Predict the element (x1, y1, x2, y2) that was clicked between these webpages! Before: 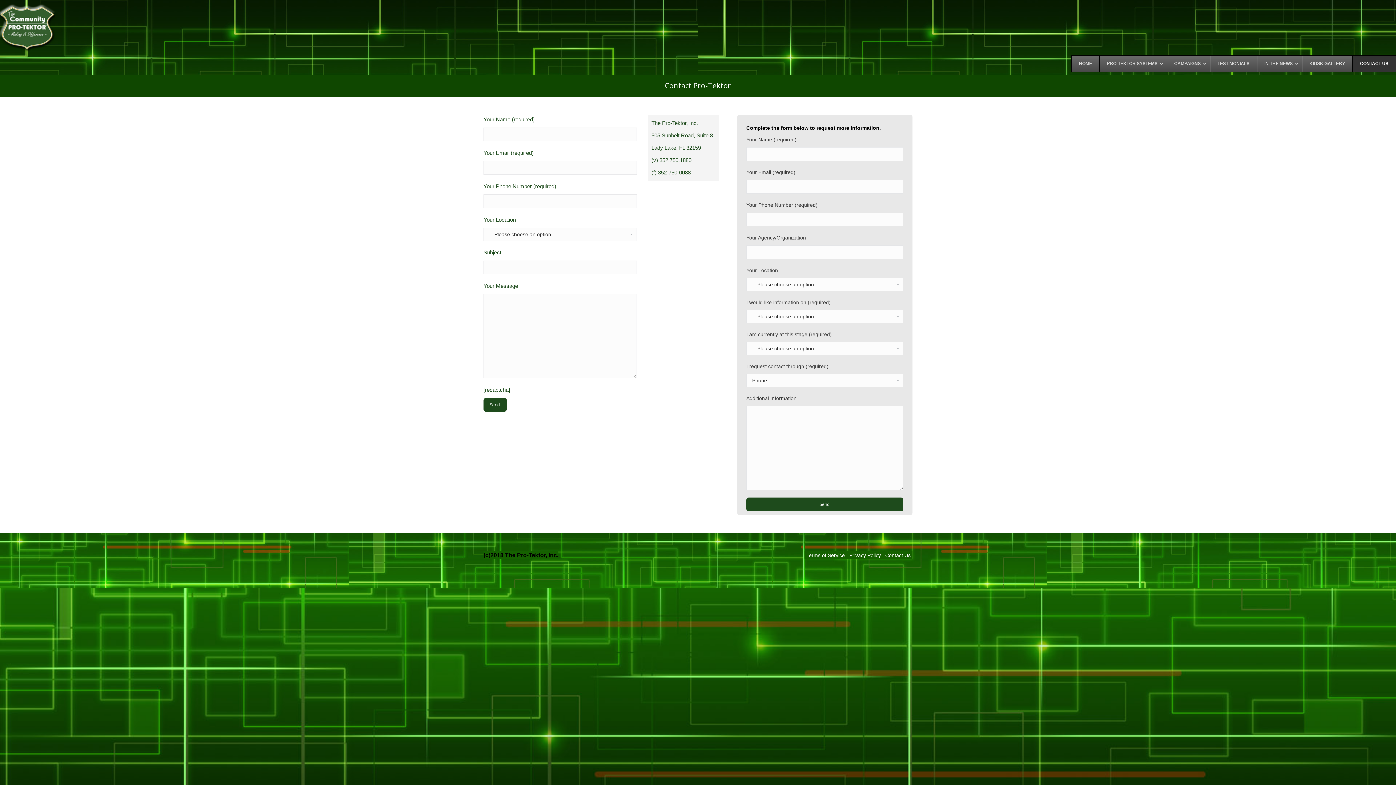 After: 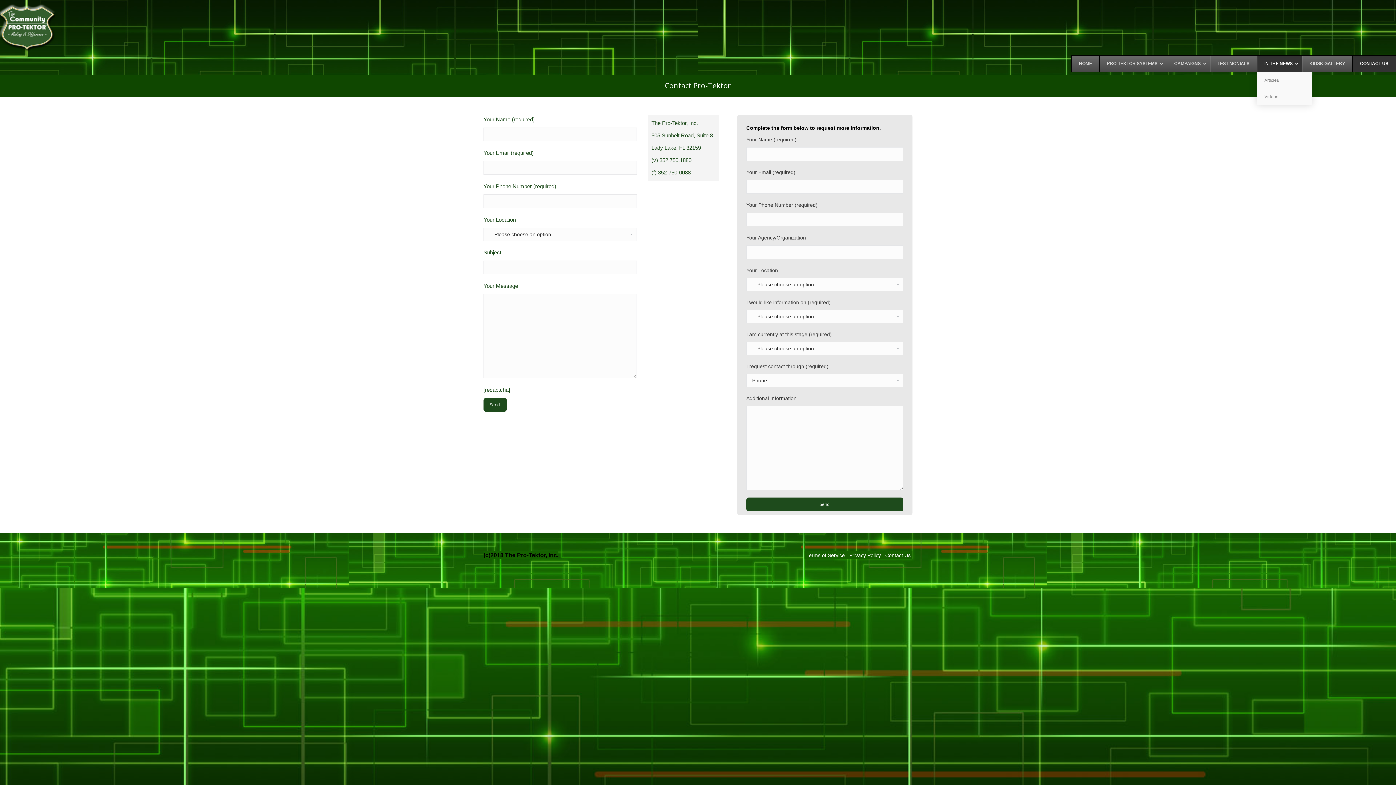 Action: bbox: (1257, 55, 1302, 72) label: IN THE NEWS